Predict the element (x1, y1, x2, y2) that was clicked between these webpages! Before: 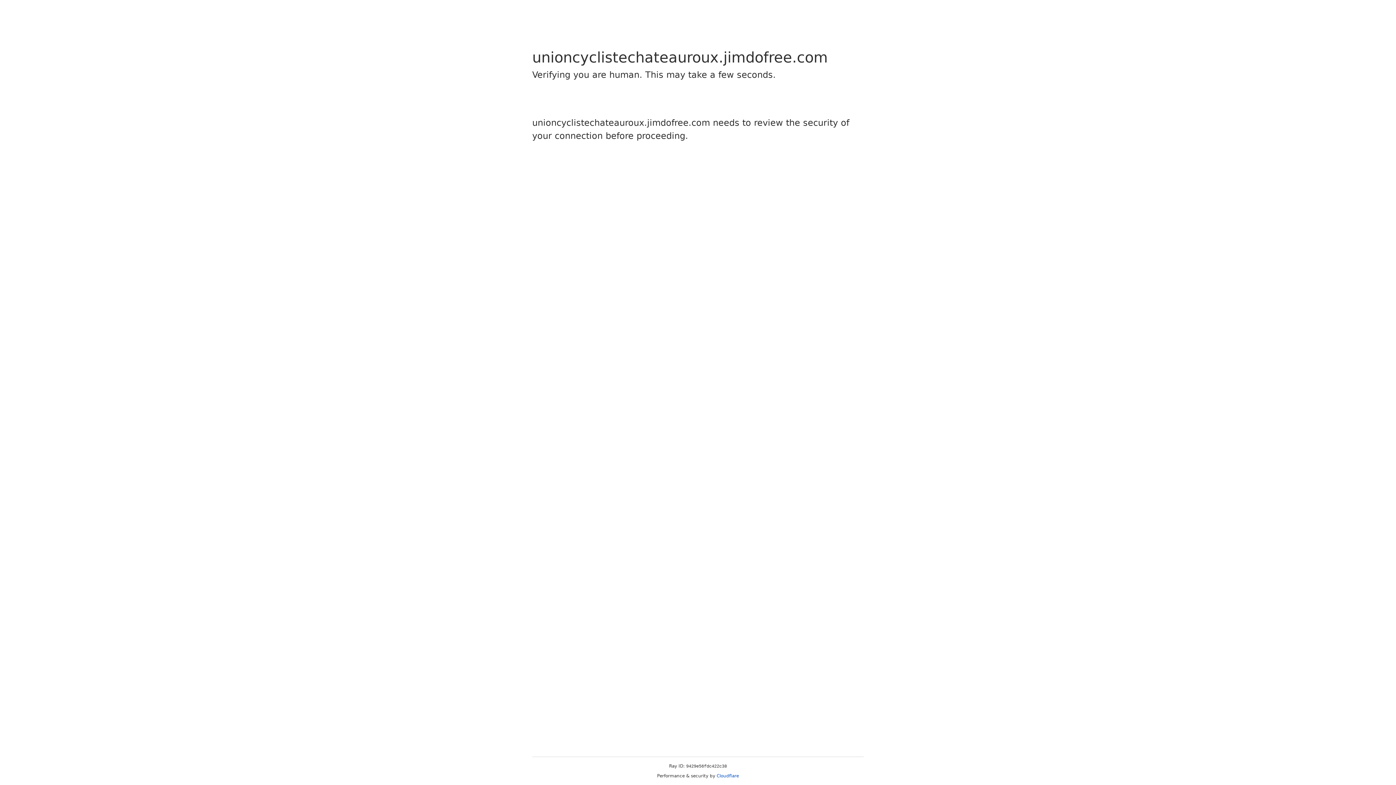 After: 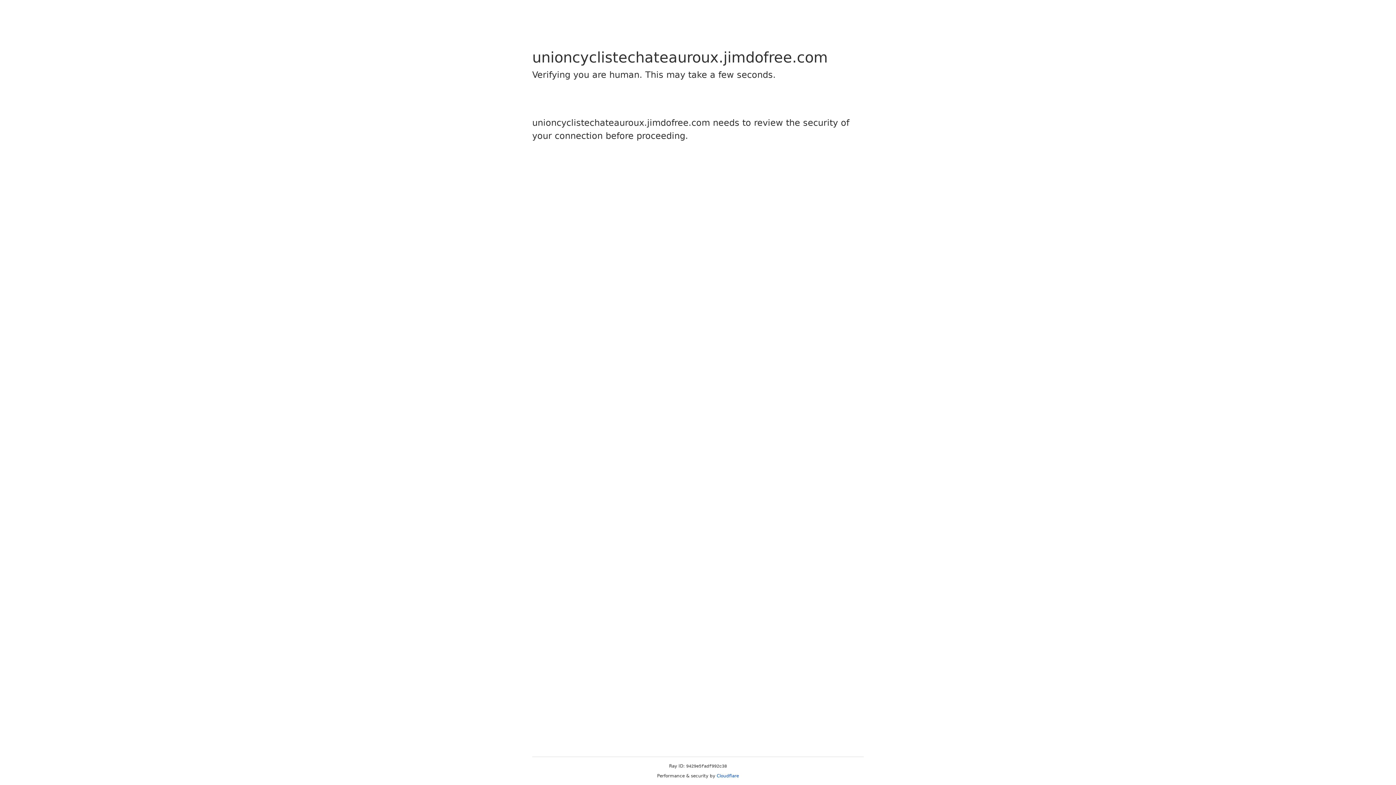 Action: bbox: (716, 773, 739, 778) label: Cloudflare